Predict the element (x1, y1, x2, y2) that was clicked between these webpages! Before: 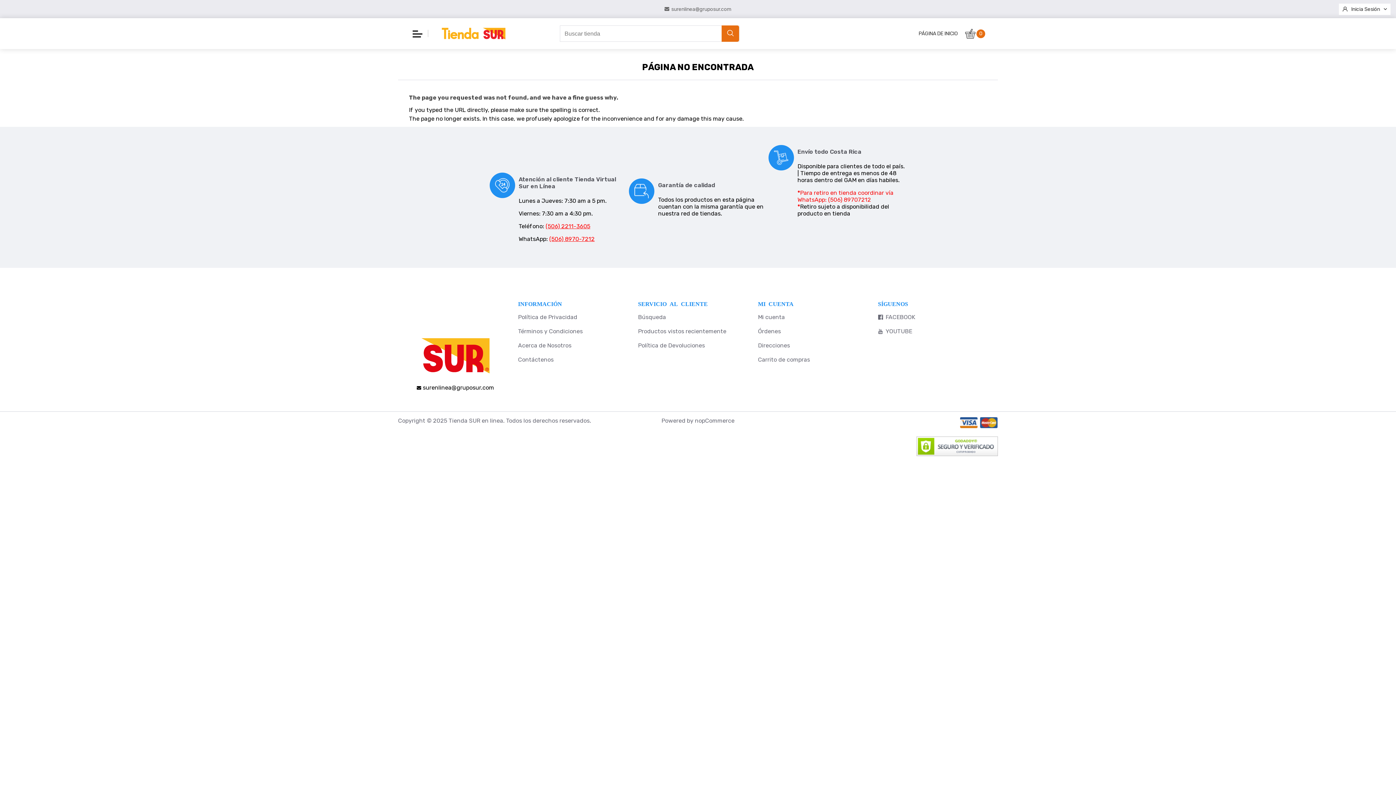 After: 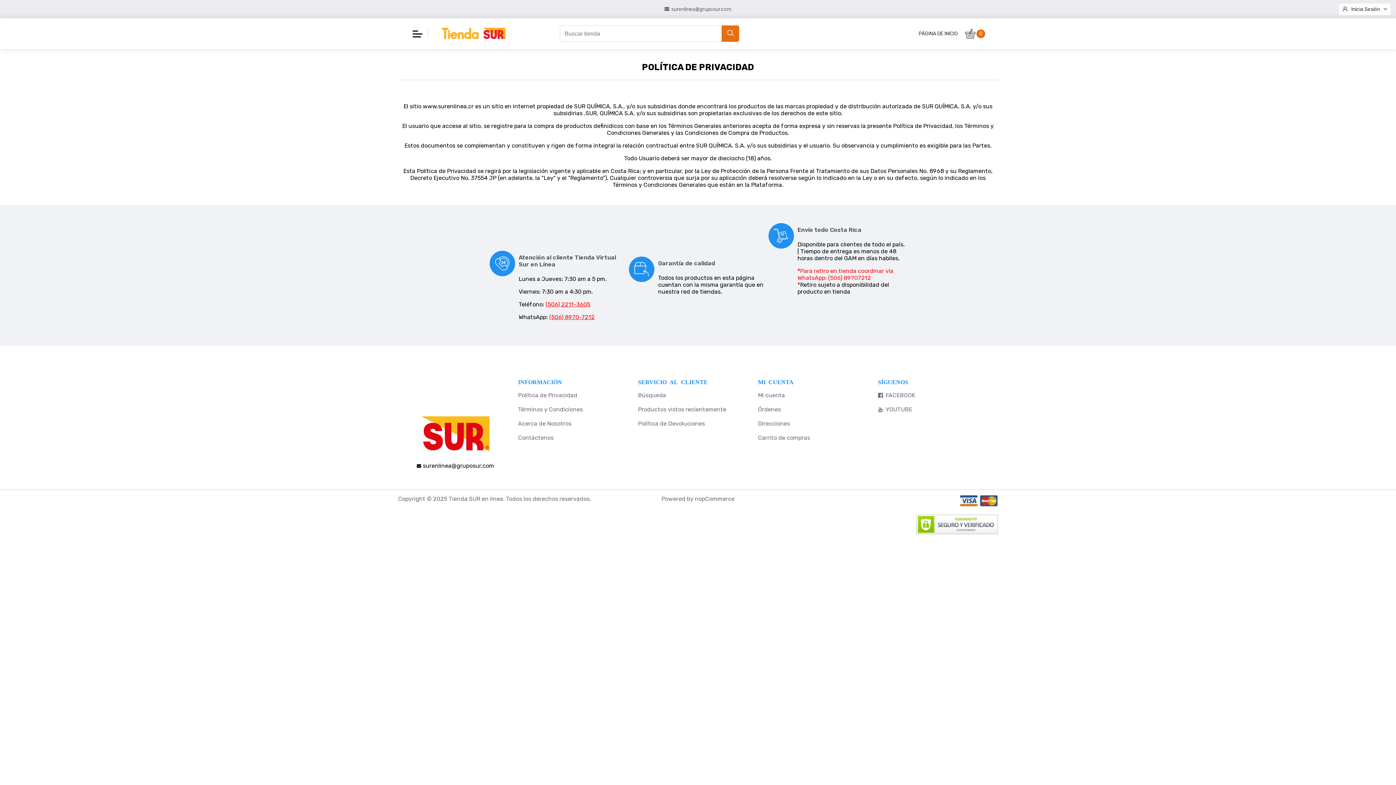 Action: label: Política de Privacidad bbox: (518, 313, 638, 320)